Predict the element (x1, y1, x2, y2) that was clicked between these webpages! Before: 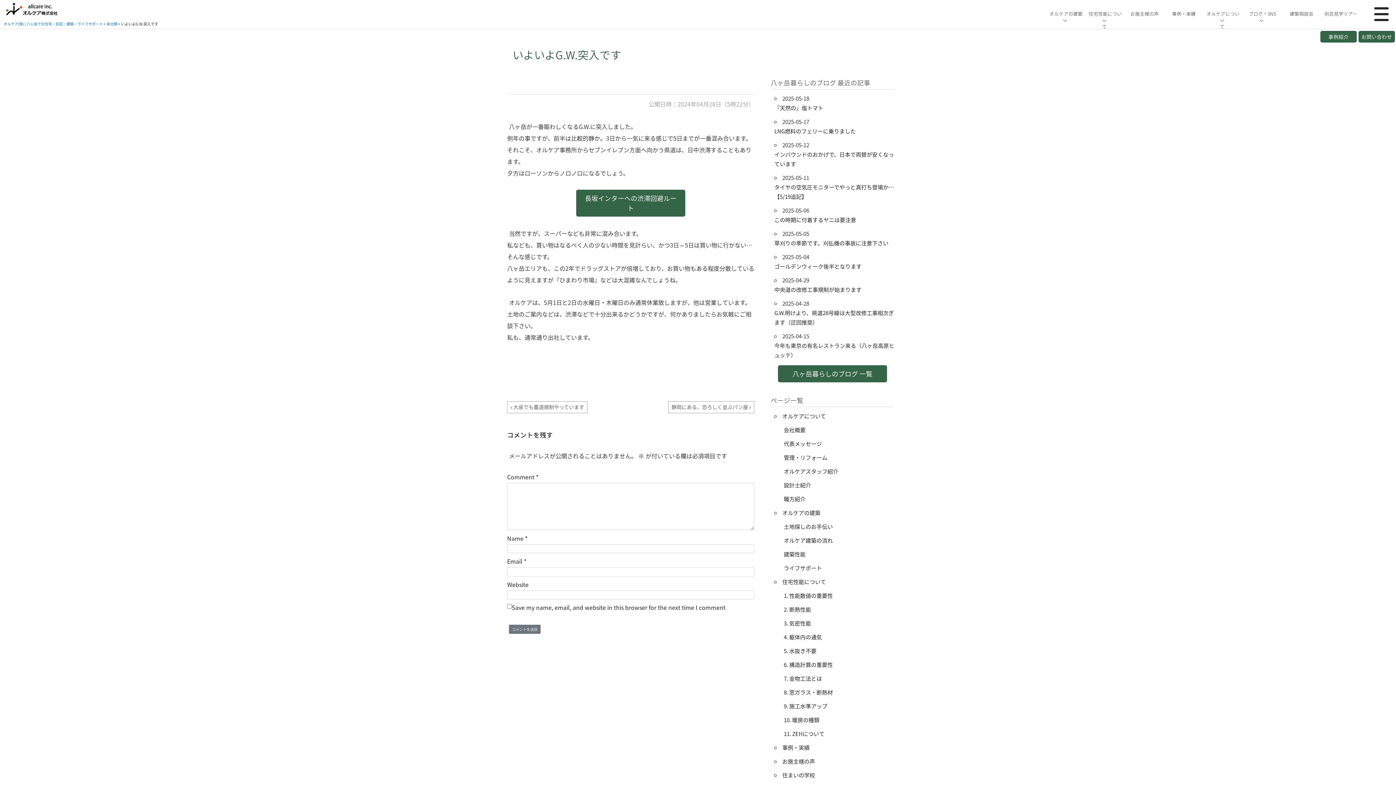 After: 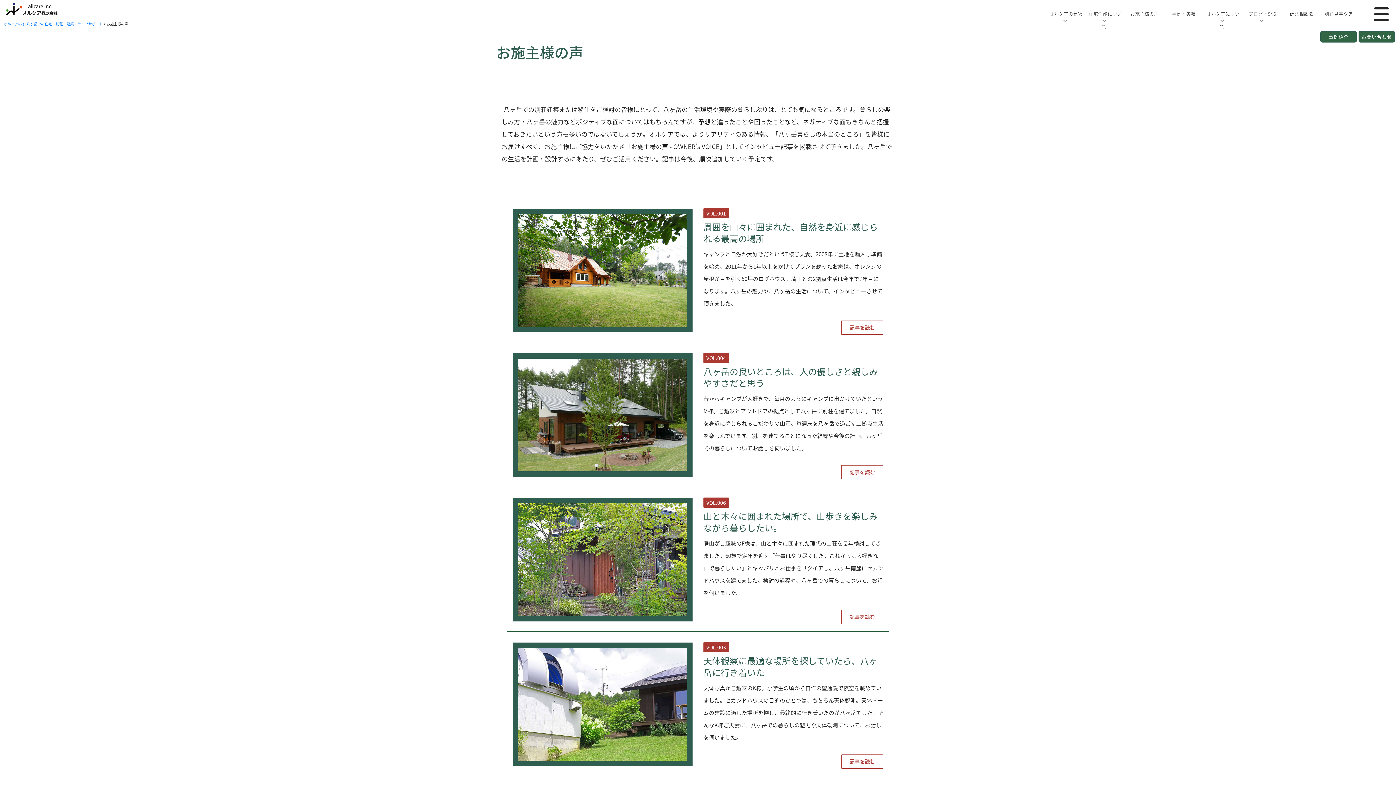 Action: label: お施主様の声 bbox: (782, 757, 815, 765)